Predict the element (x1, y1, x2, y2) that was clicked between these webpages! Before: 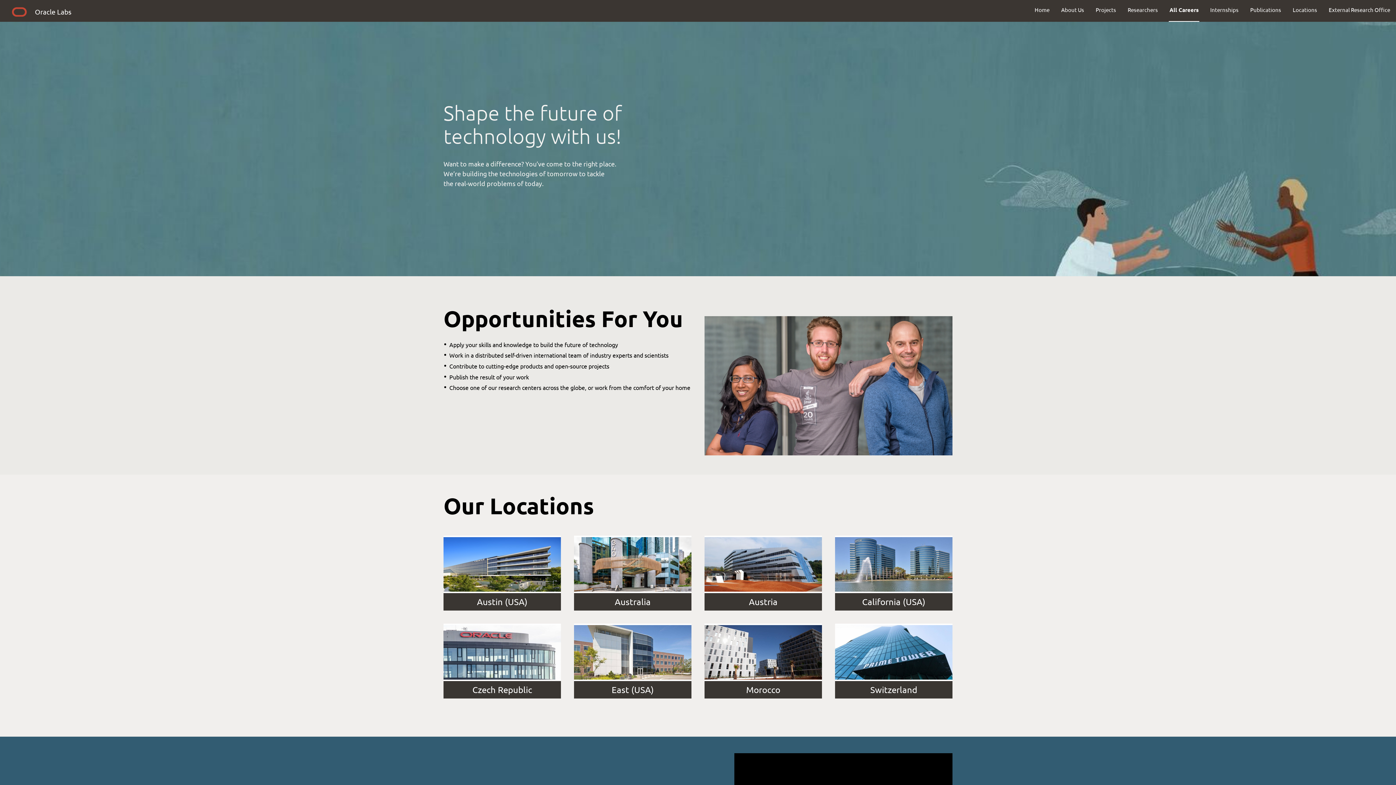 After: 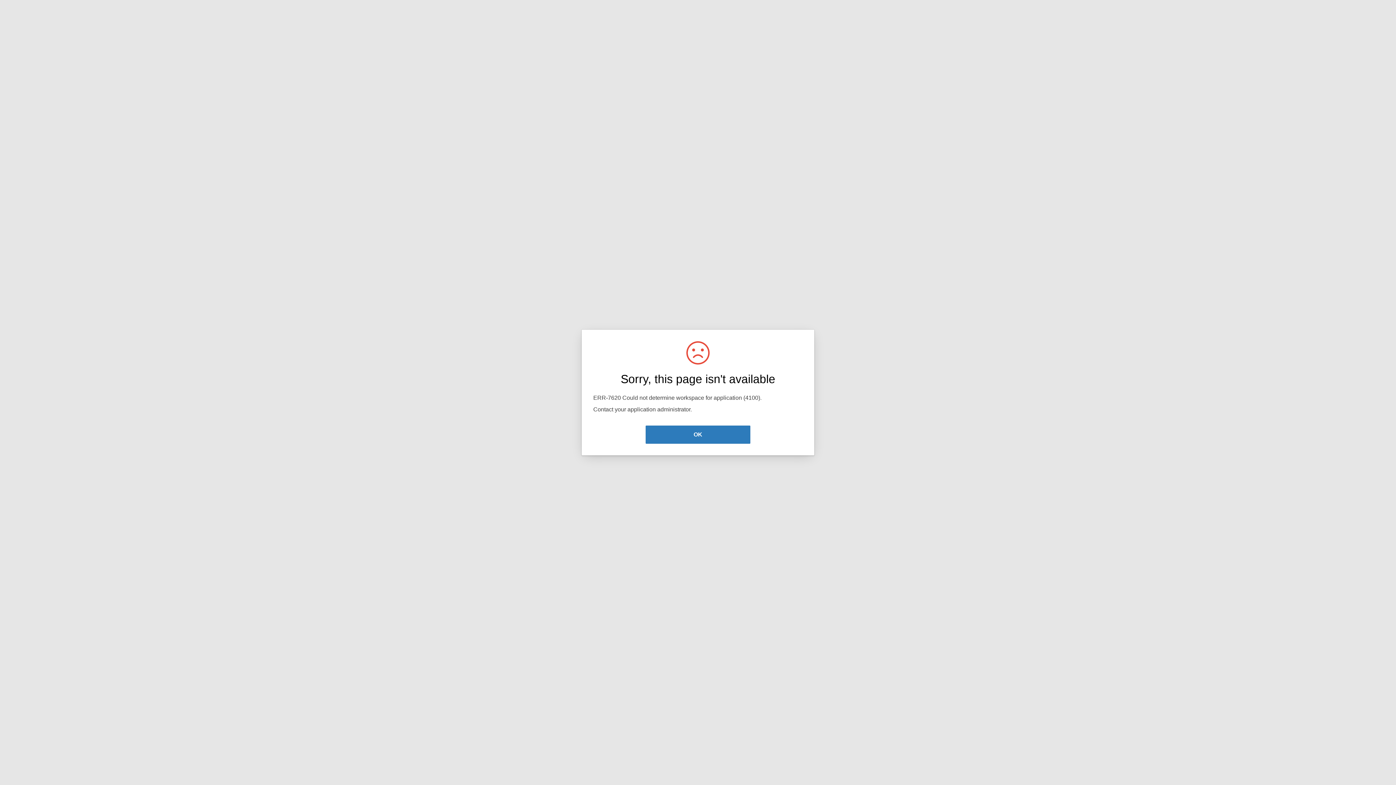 Action: label: All Careers bbox: (1164, 0, 1204, 19)